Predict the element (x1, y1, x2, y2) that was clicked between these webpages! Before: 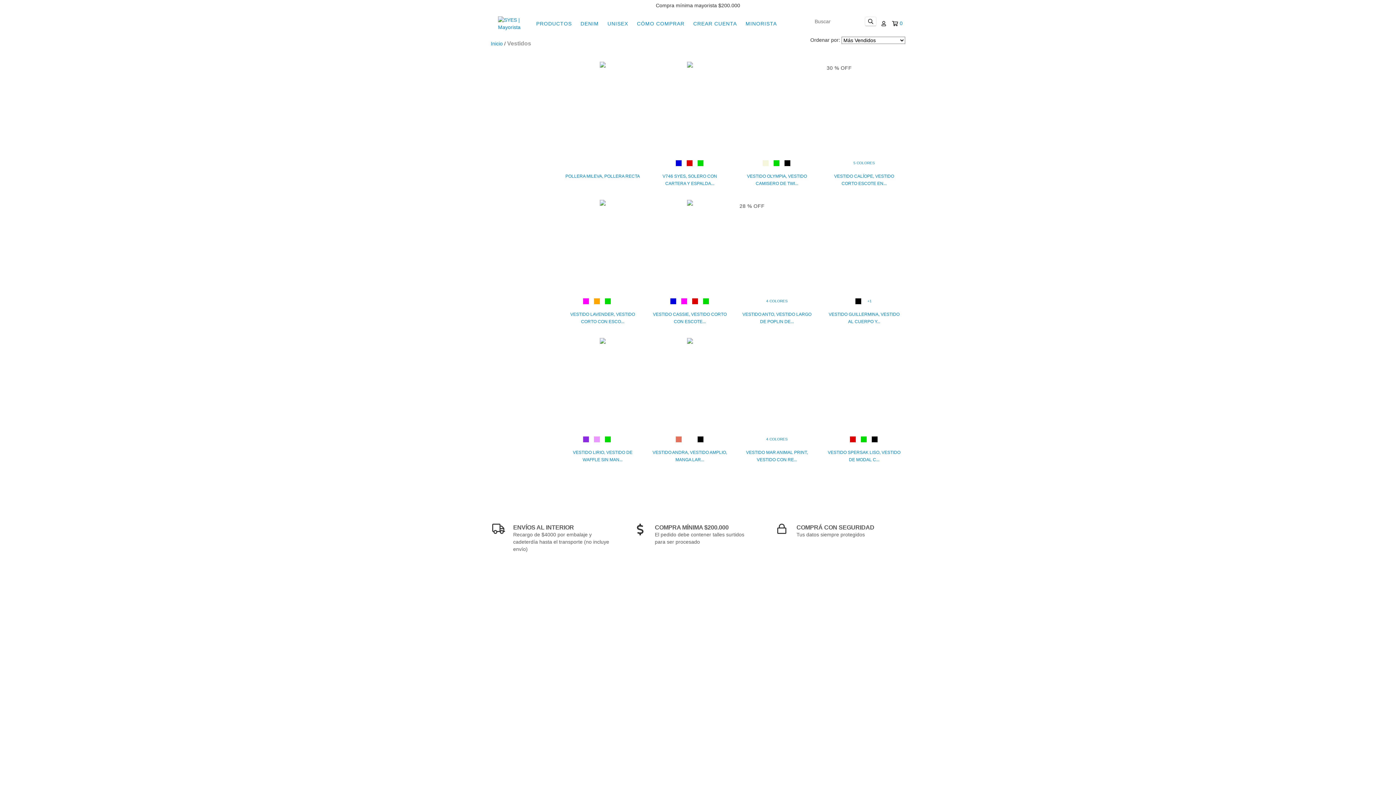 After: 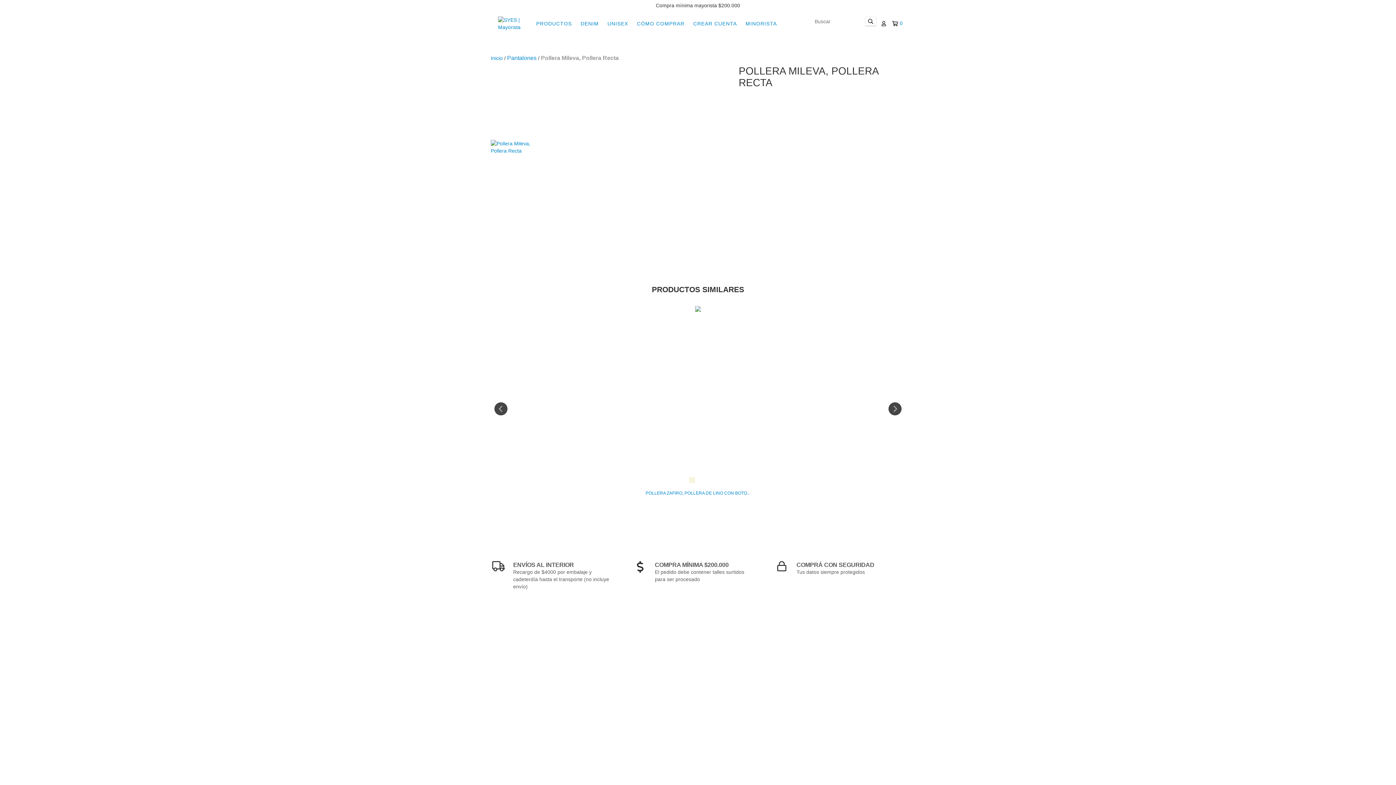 Action: label: Pollera Mileva, Pollera Recta bbox: (565, 172, 640, 180)